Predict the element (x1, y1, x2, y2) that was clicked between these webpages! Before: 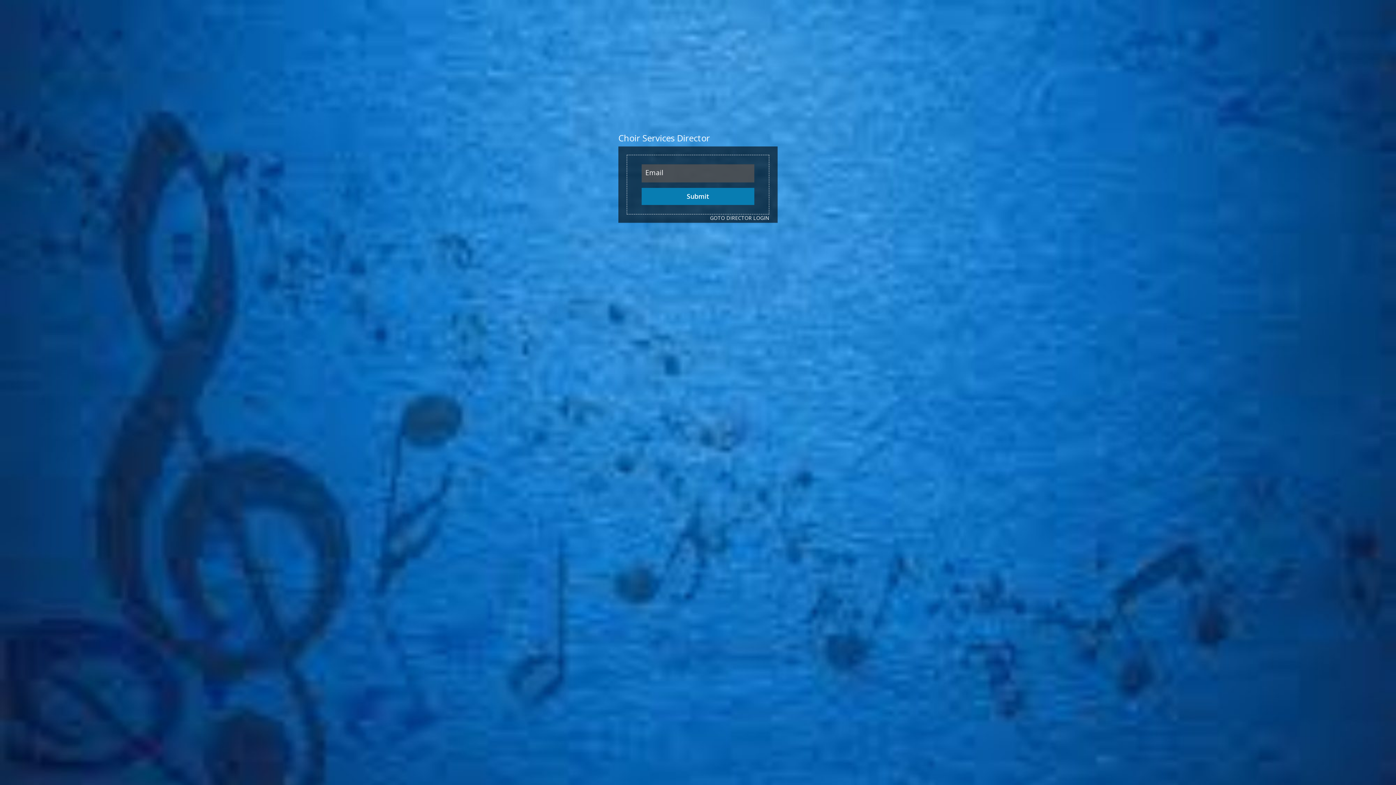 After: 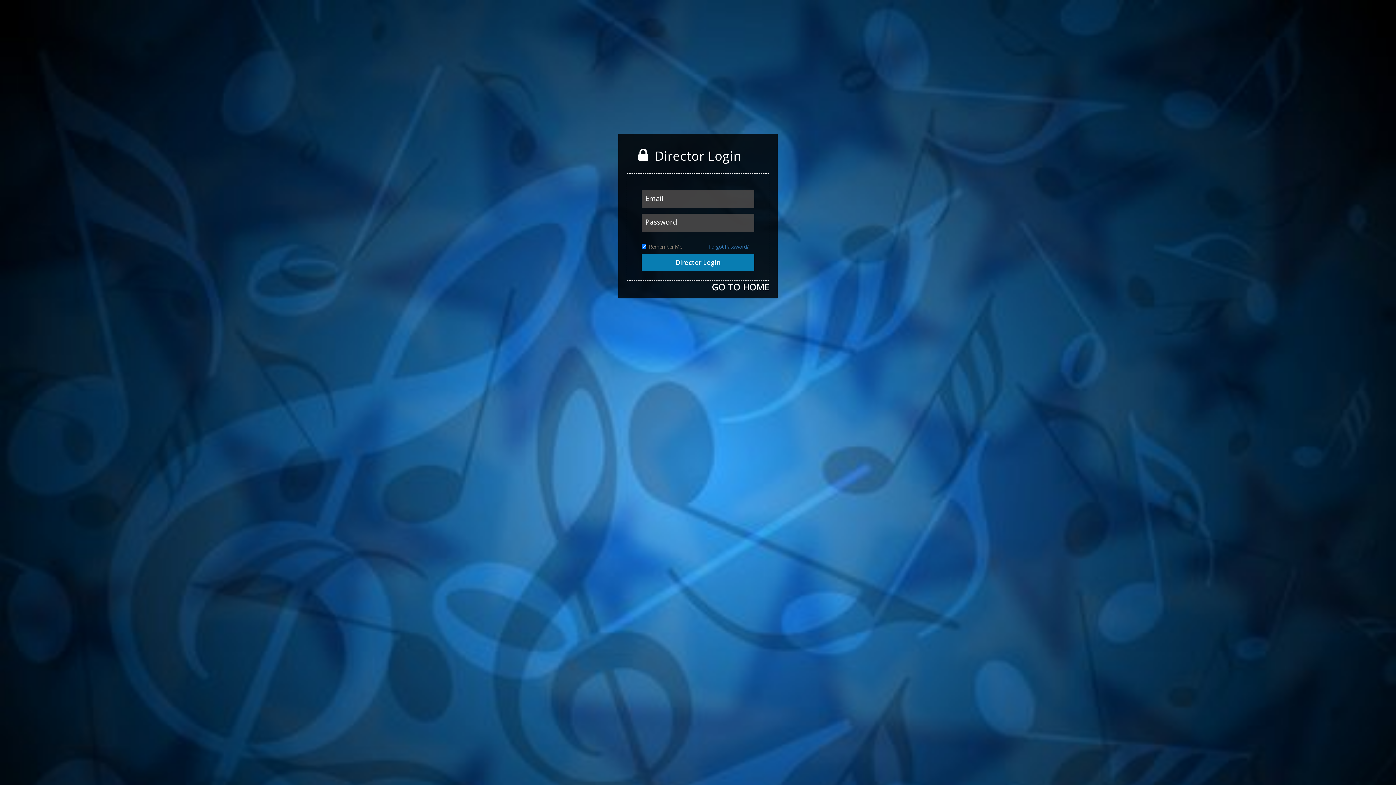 Action: label: GOTO DIRECTOR LOGIN bbox: (710, 214, 769, 221)